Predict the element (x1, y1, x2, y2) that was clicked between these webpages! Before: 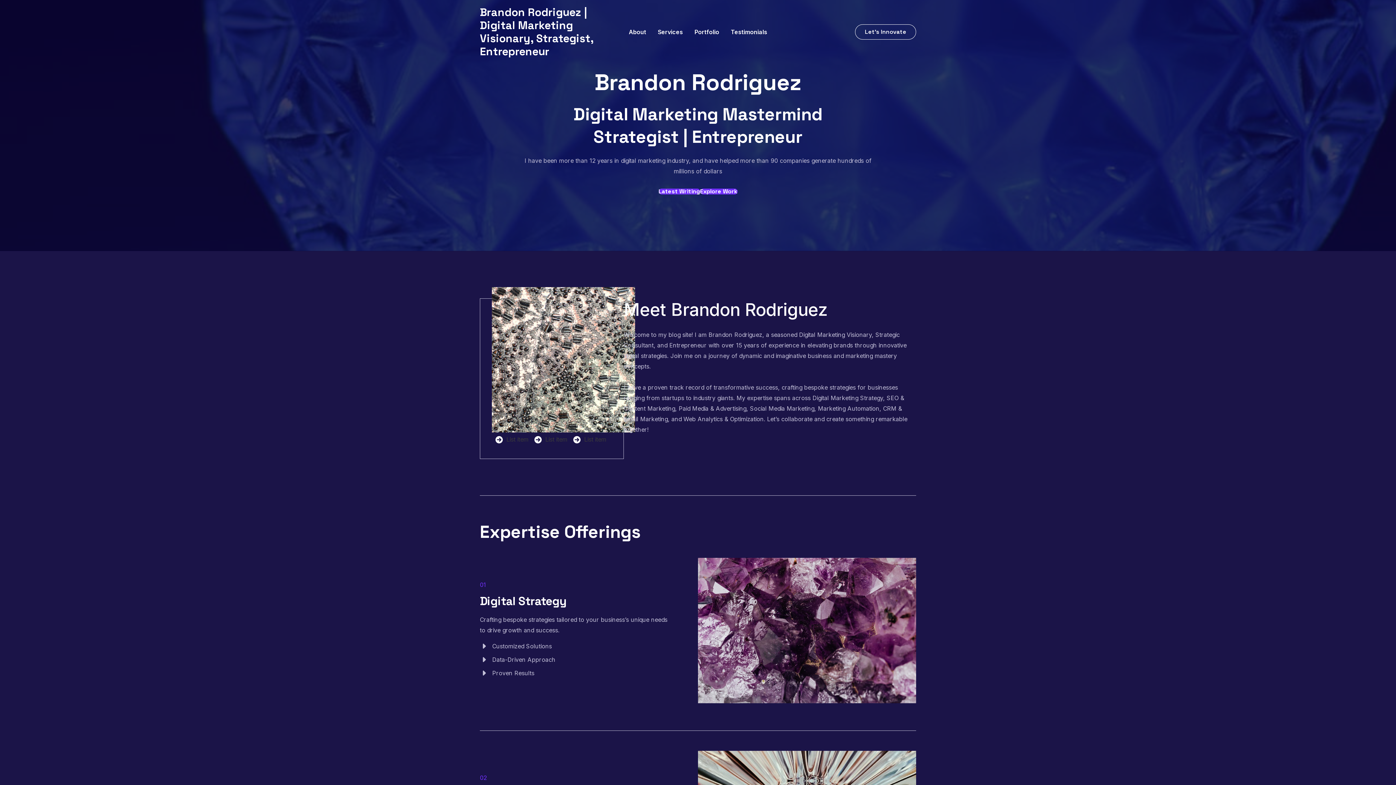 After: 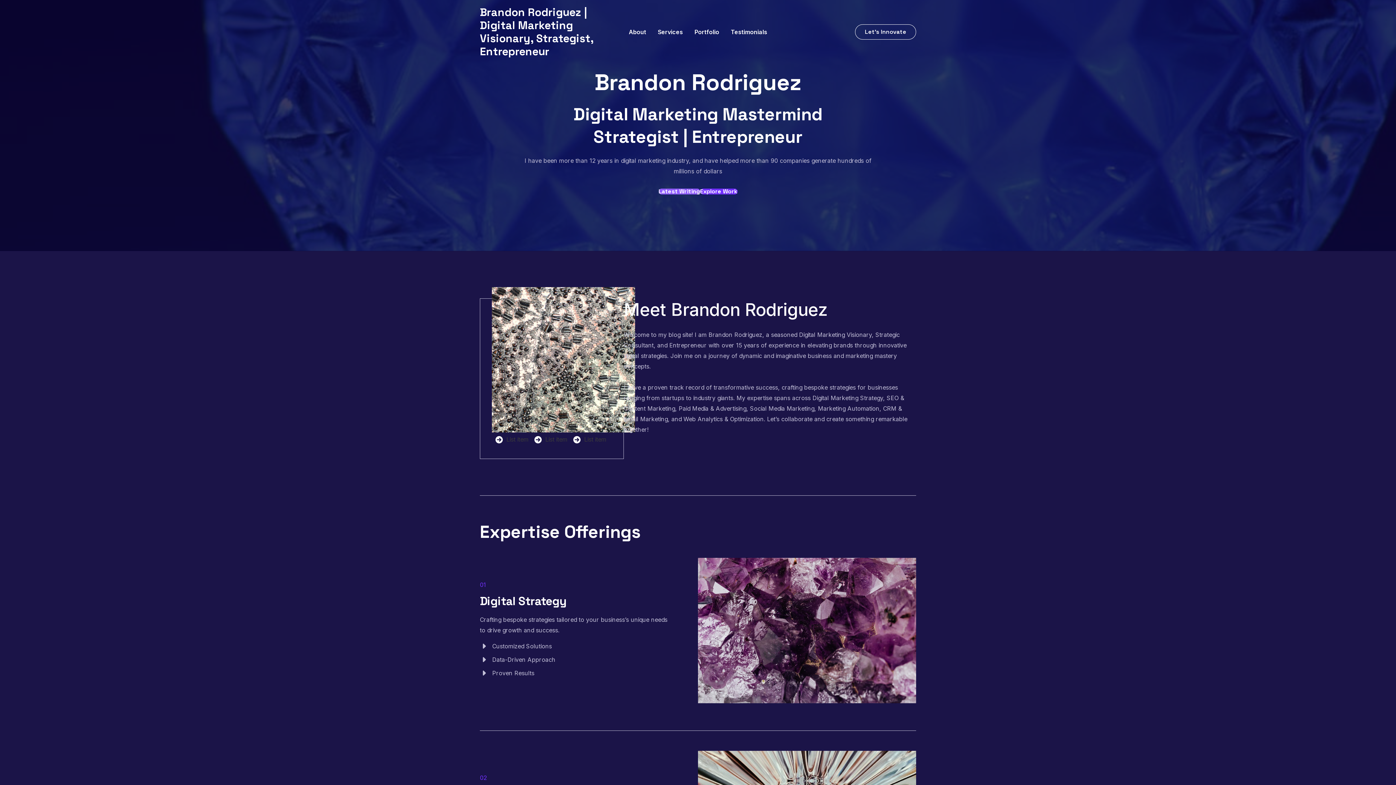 Action: bbox: (658, 188, 700, 194) label: Latest Writing